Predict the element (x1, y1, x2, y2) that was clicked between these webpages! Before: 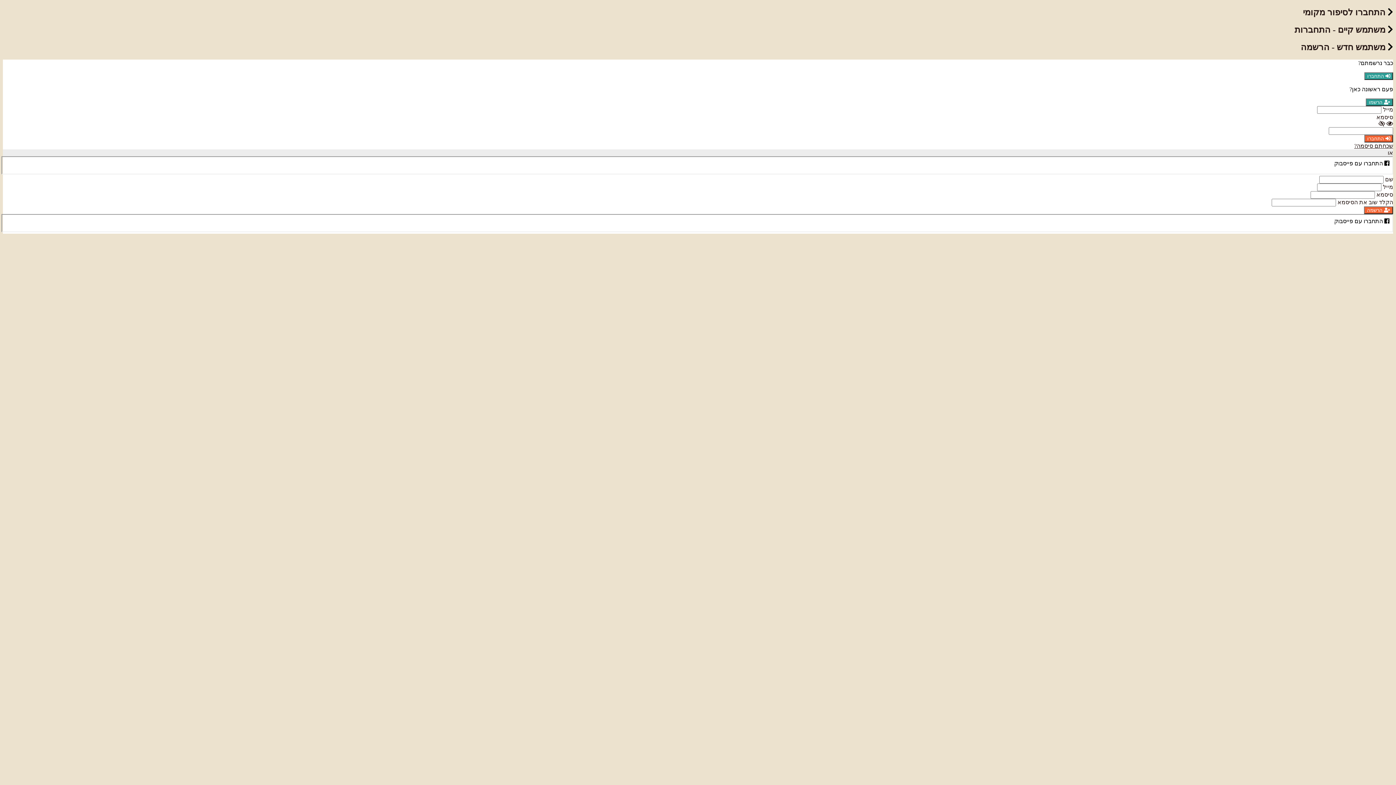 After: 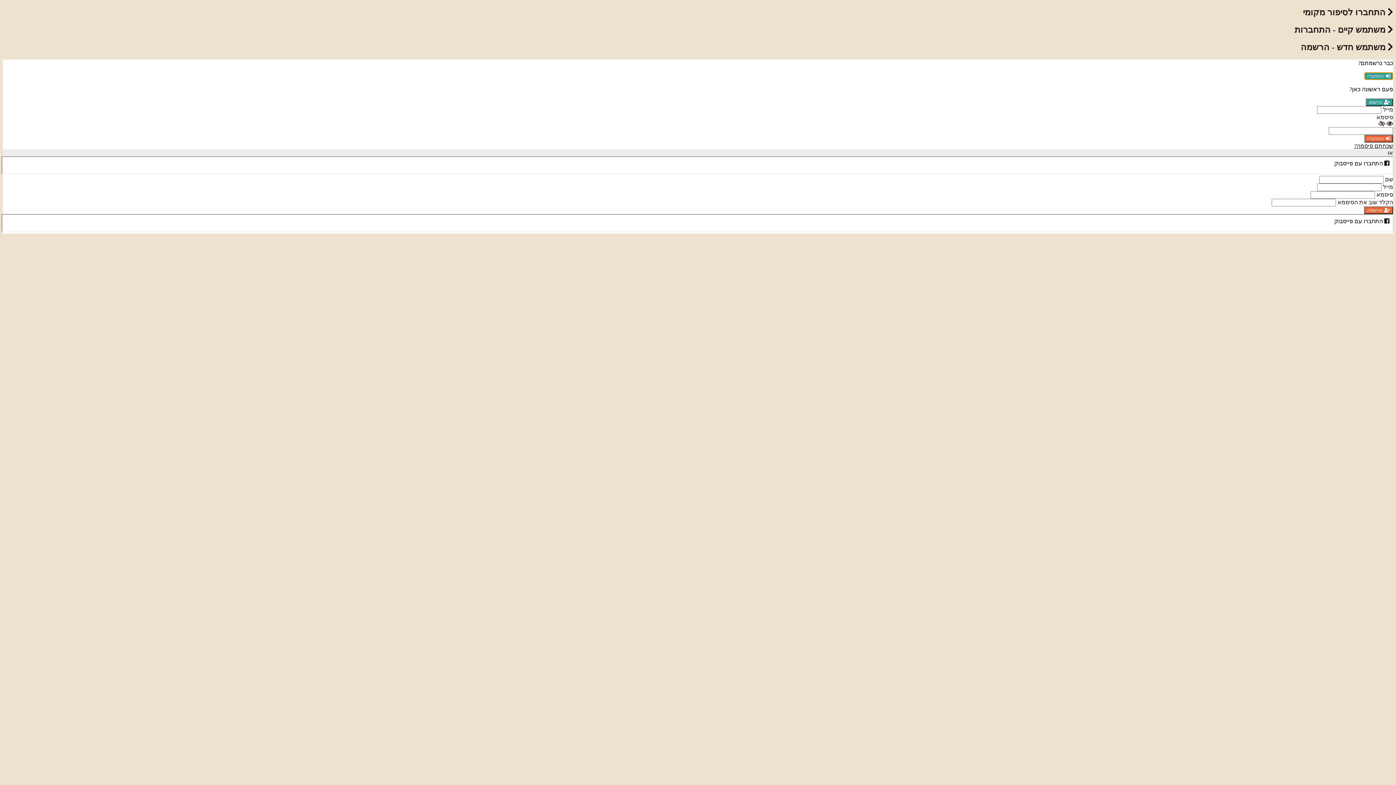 Action: bbox: (1364, 72, 1393, 79) label:  התחברו